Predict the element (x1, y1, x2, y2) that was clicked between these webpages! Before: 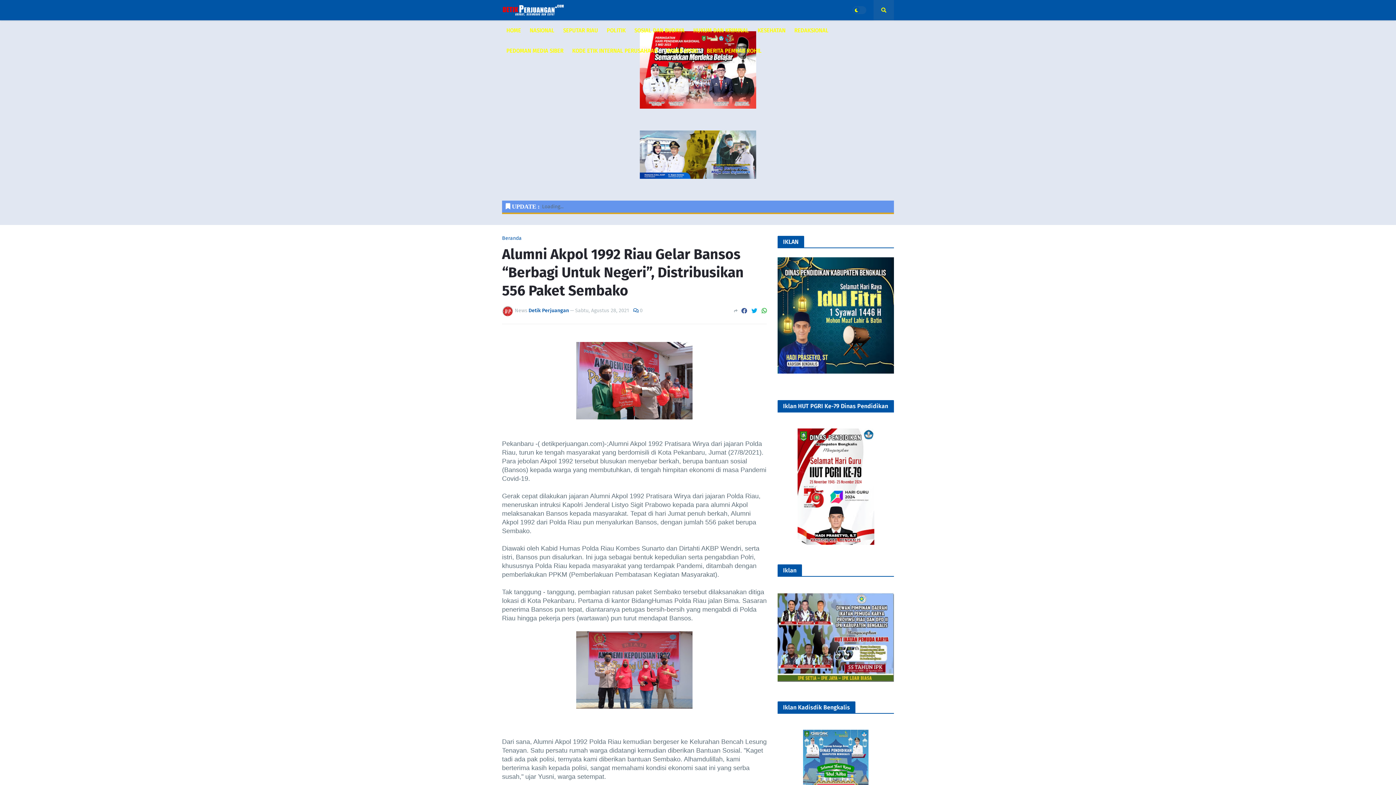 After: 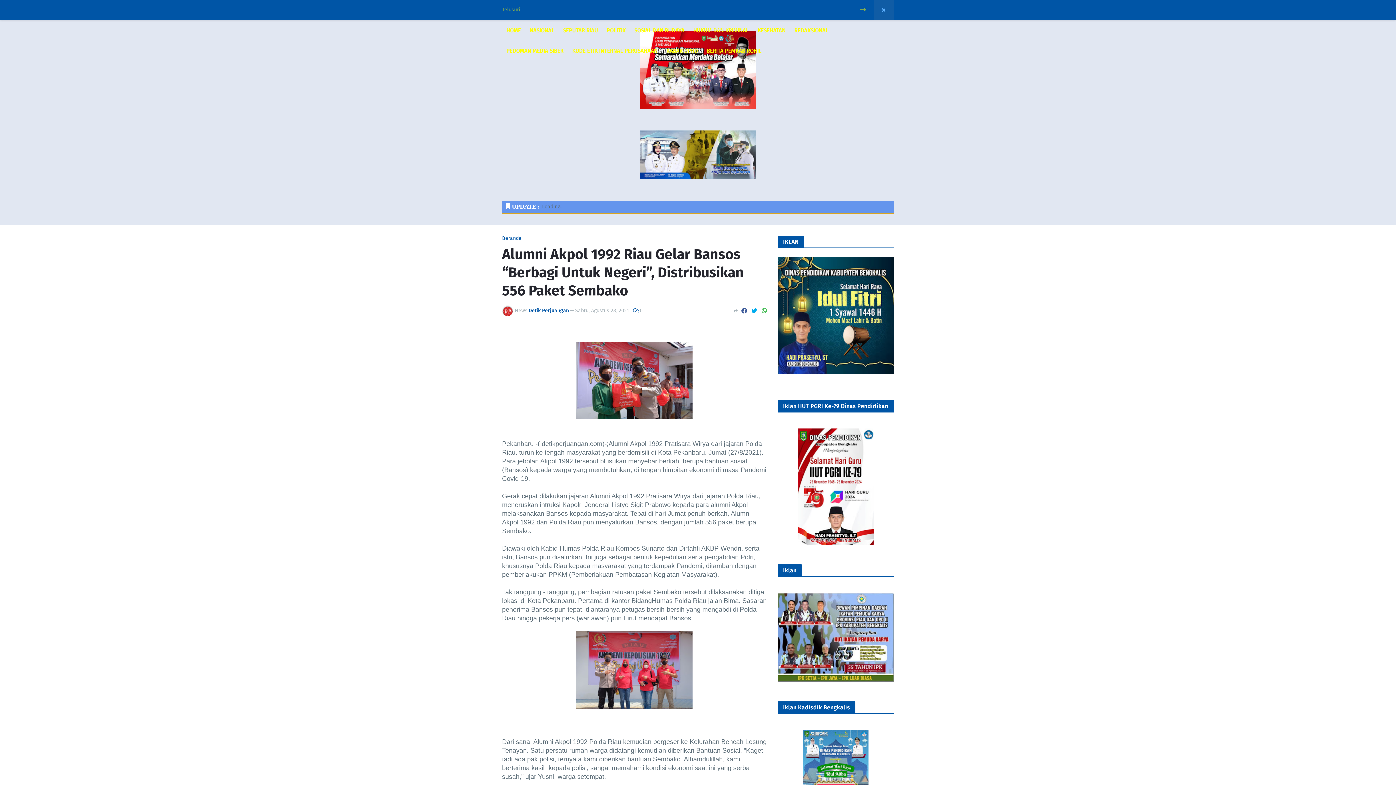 Action: bbox: (873, 0, 894, 20)